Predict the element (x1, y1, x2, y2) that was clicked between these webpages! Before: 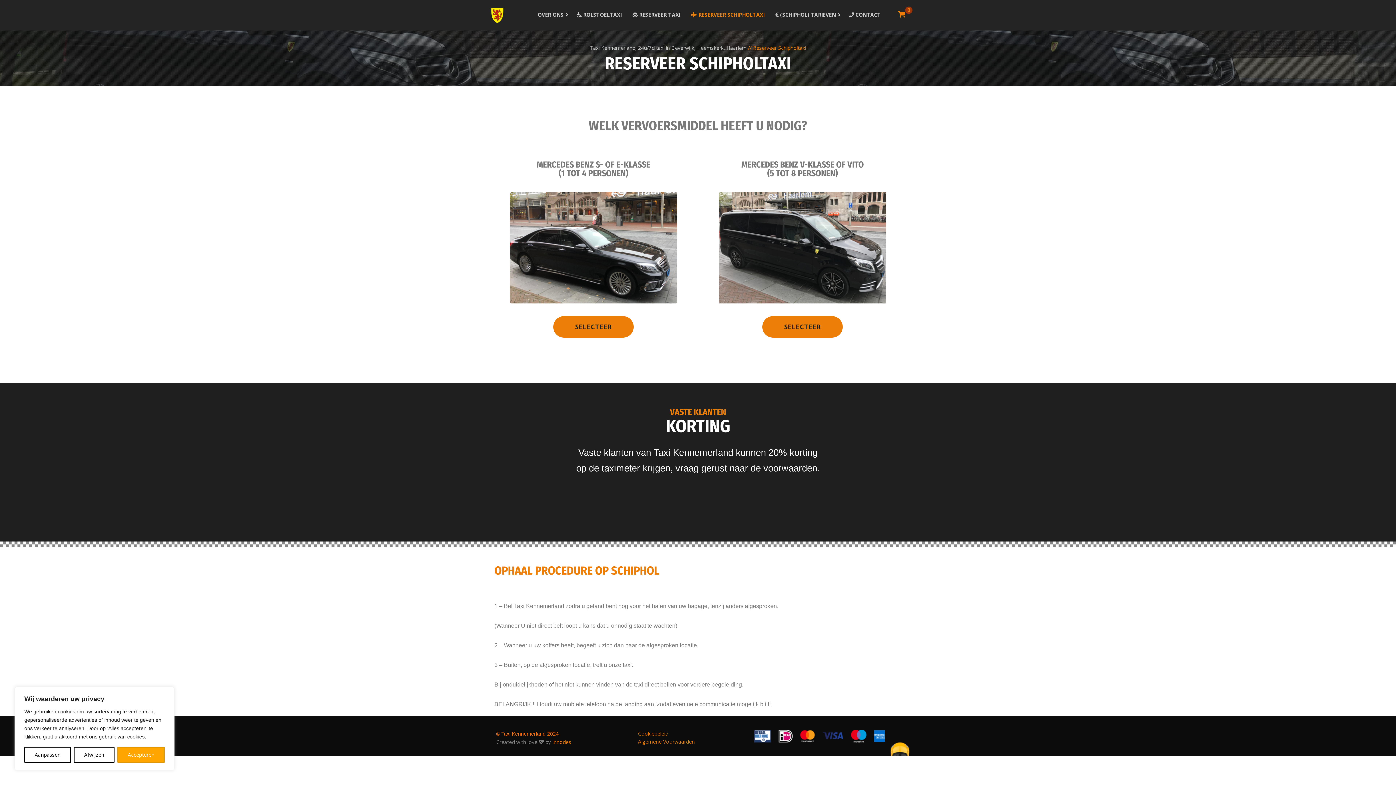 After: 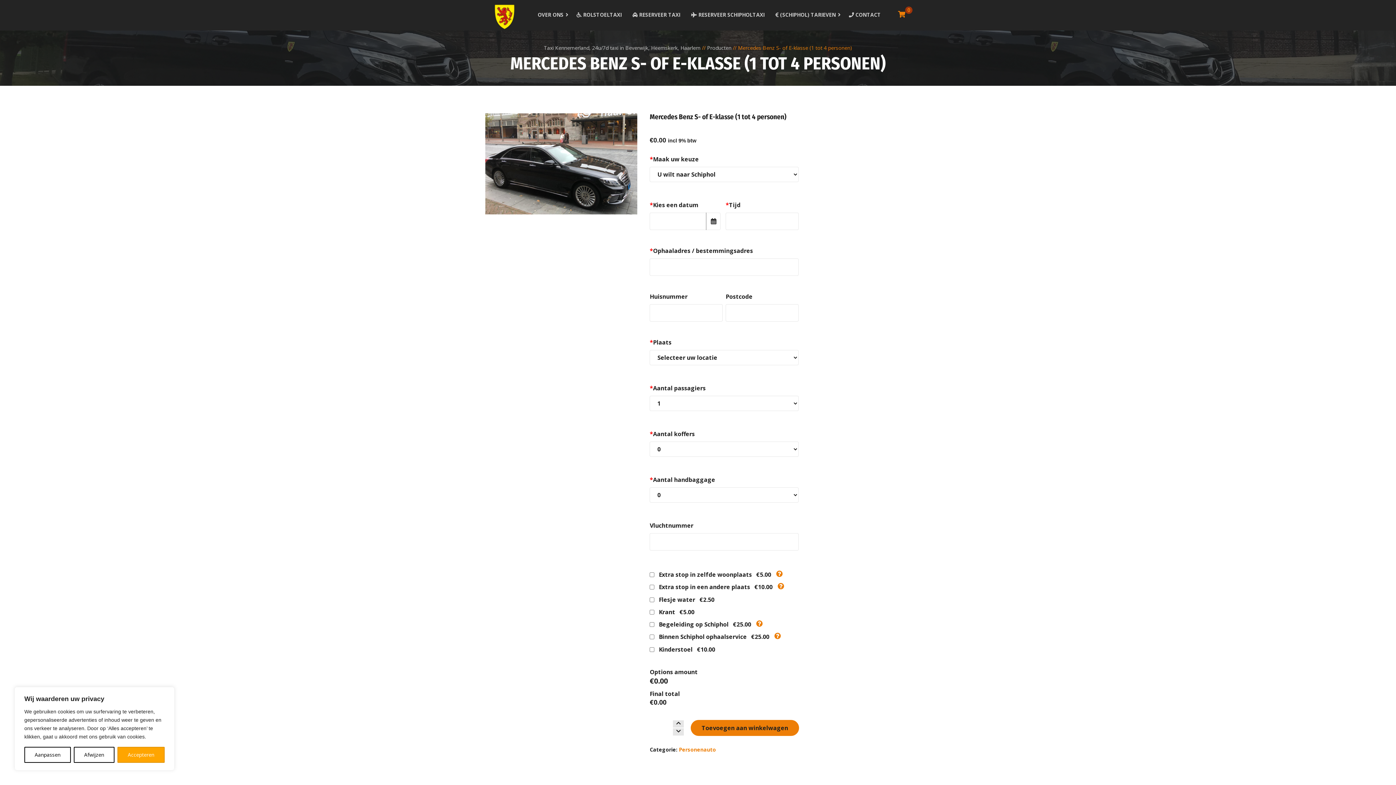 Action: bbox: (510, 192, 677, 303)